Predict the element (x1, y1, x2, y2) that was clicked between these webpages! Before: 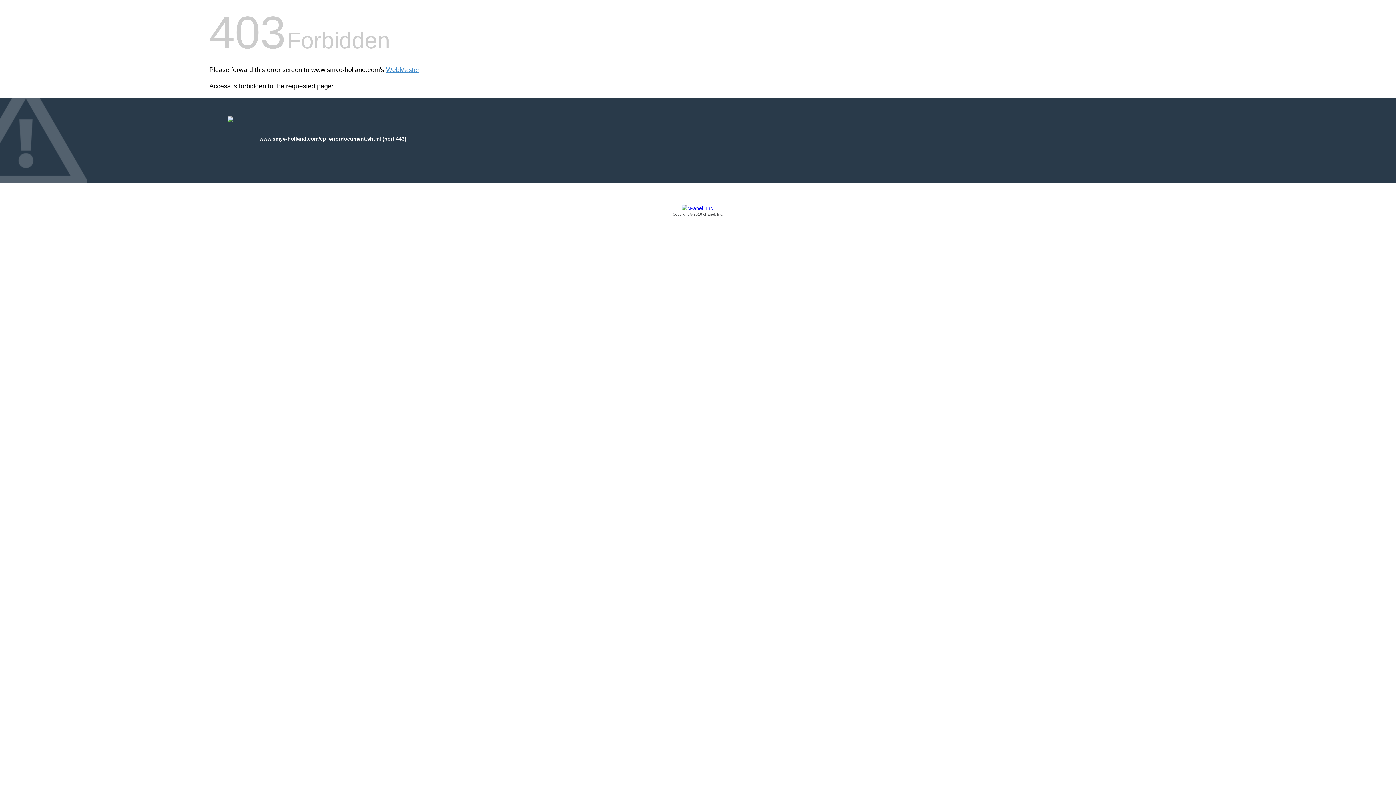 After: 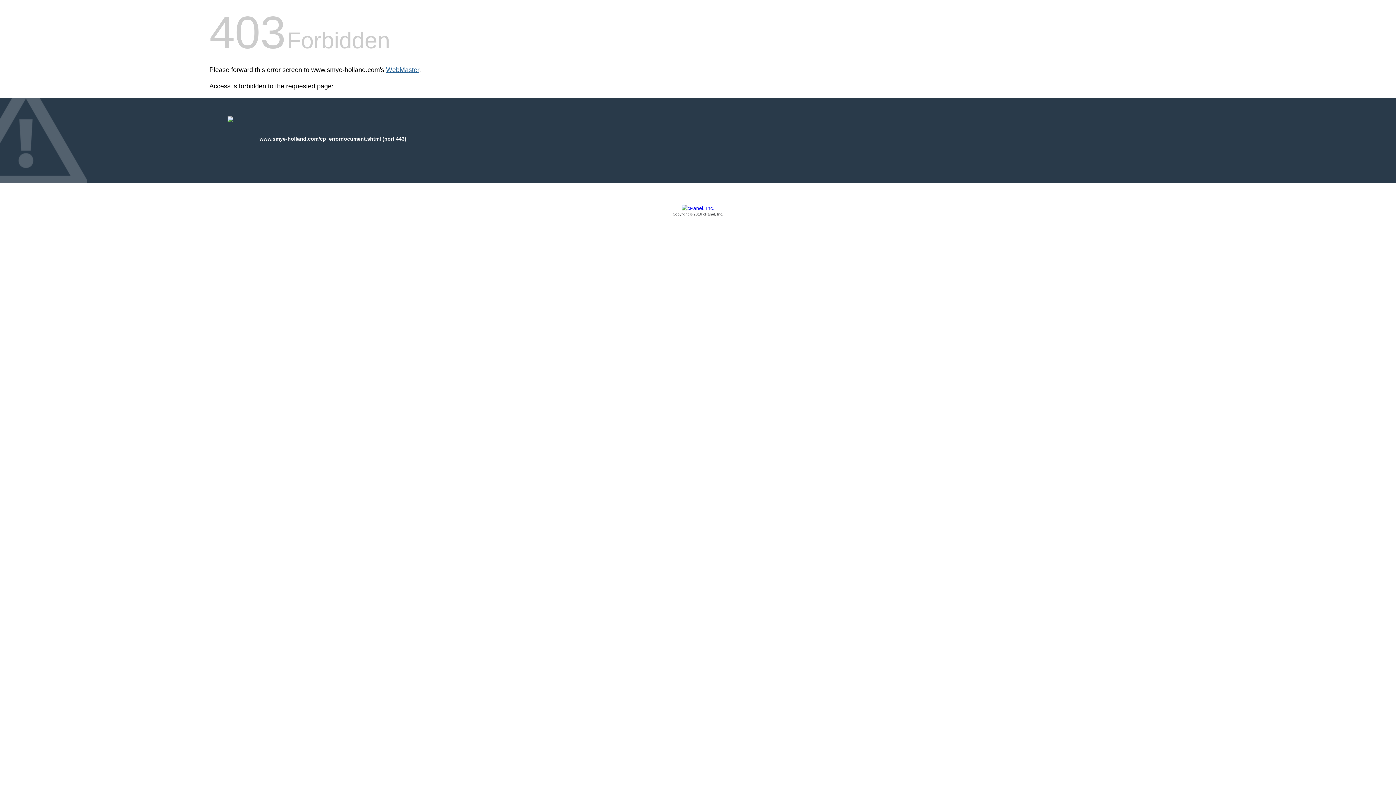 Action: bbox: (386, 66, 419, 73) label: WebMaster